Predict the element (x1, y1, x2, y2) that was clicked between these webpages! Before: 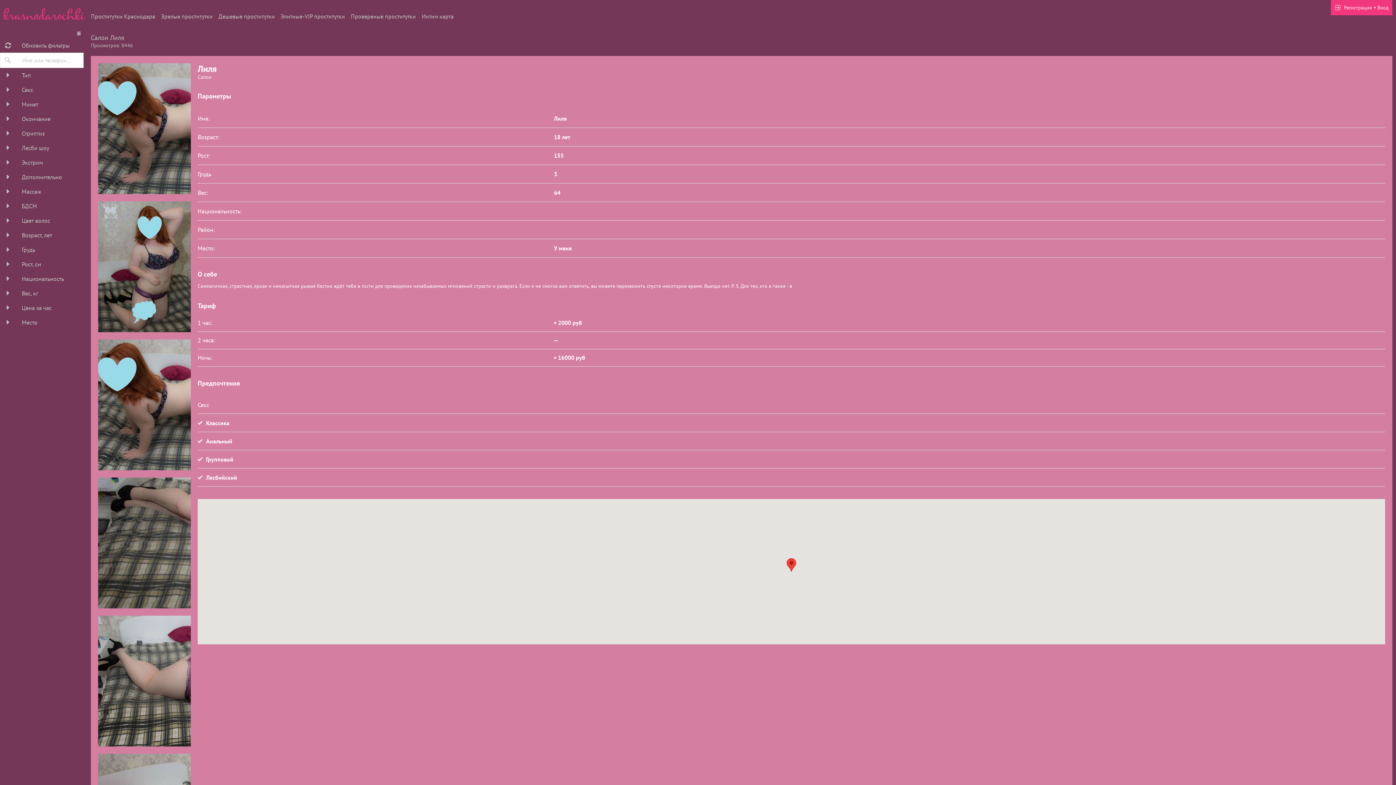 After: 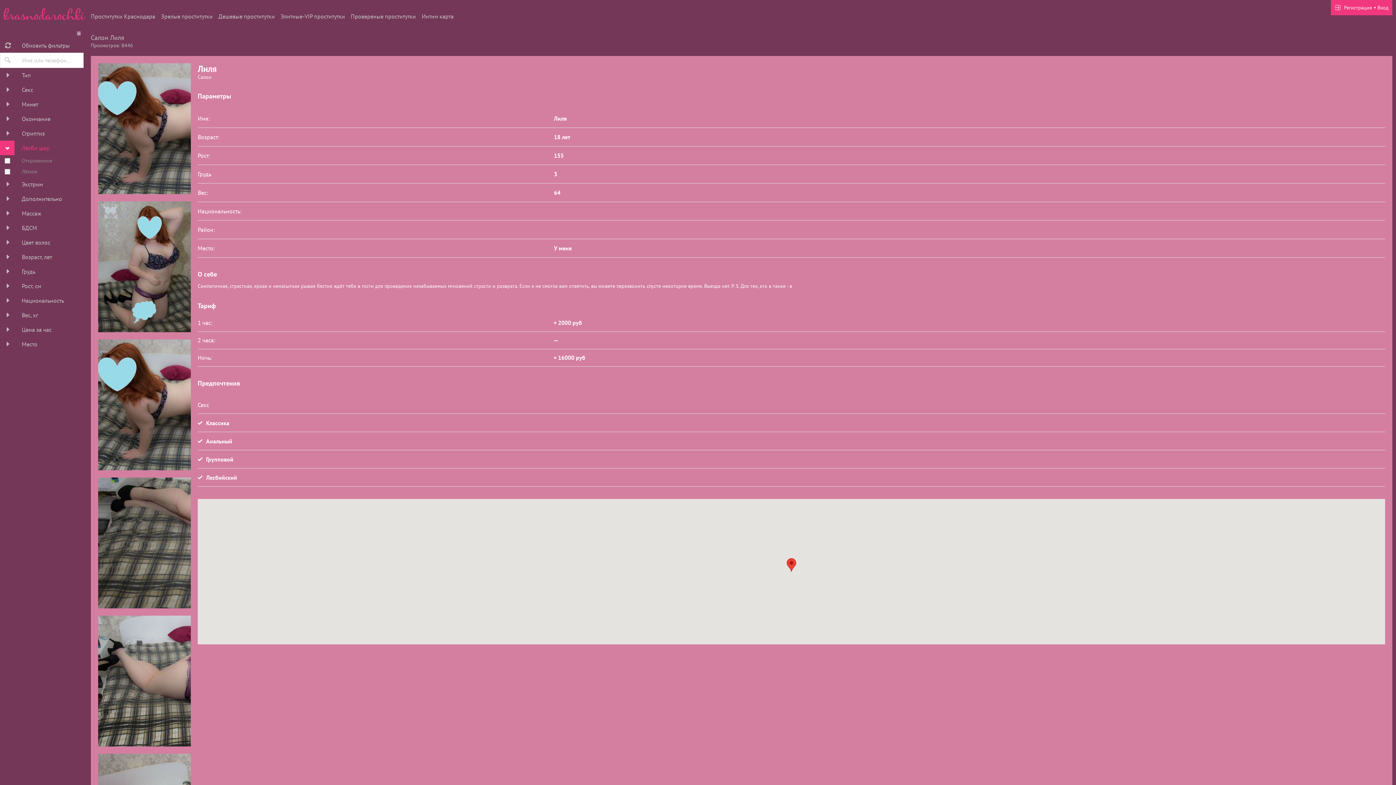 Action: bbox: (0, 140, 83, 155) label:  
Лесби шоу